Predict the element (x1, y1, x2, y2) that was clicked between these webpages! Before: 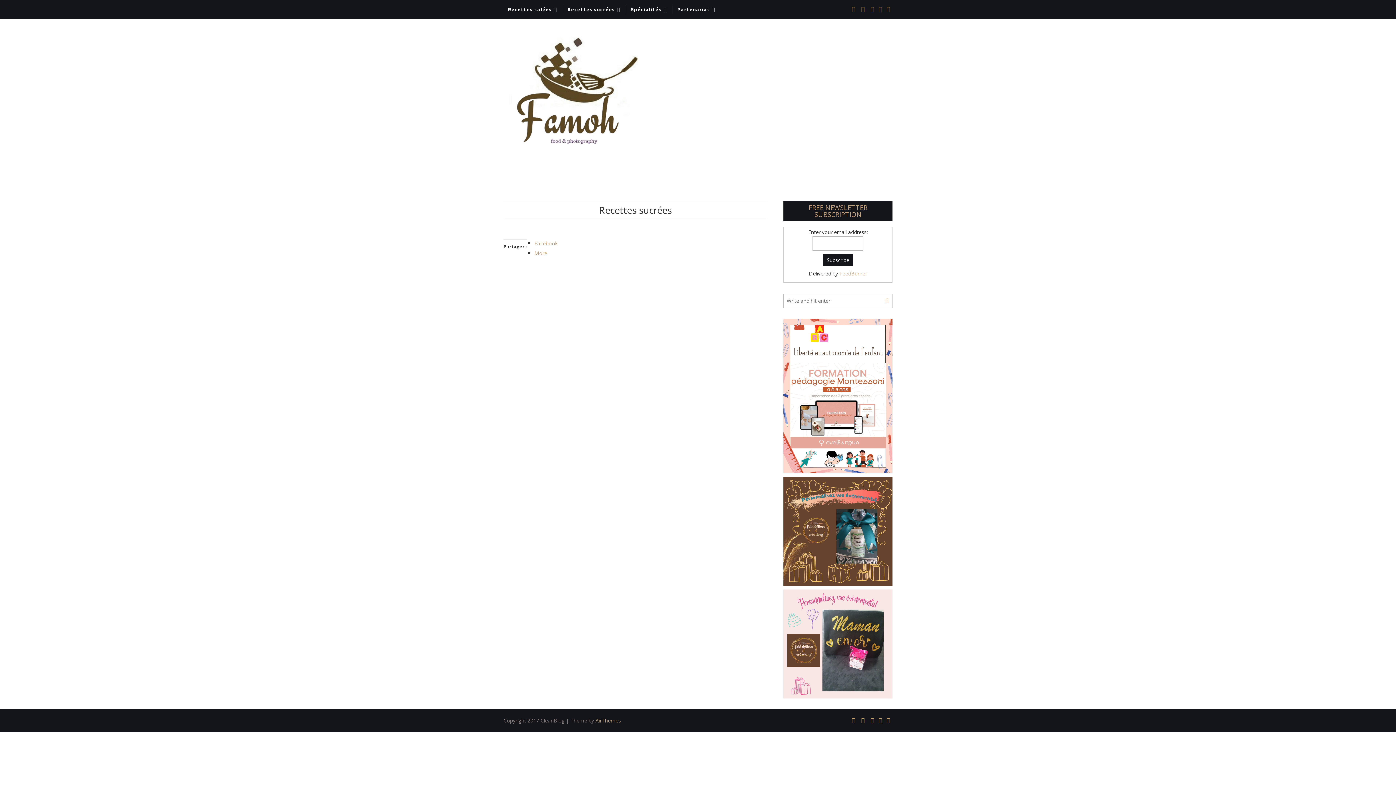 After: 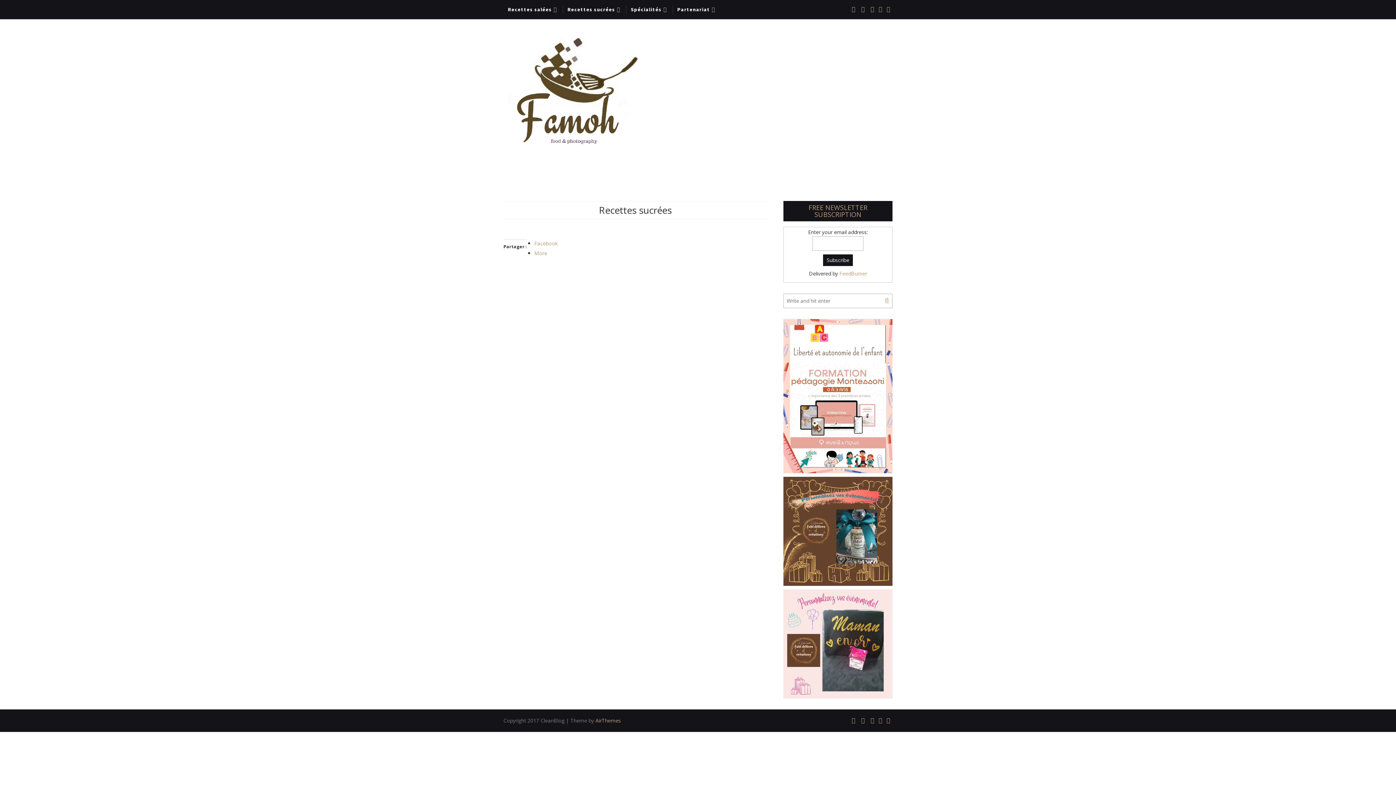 Action: bbox: (783, 640, 892, 647)